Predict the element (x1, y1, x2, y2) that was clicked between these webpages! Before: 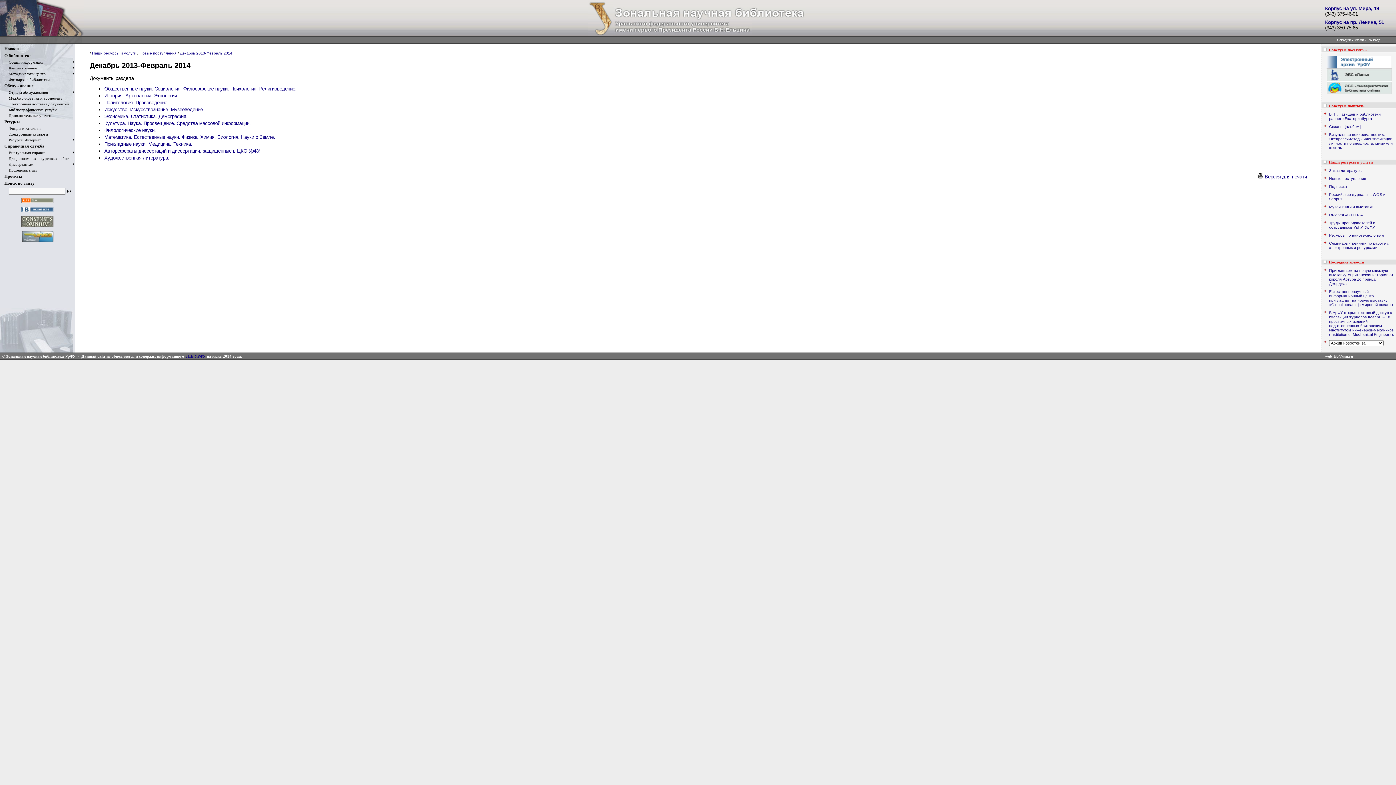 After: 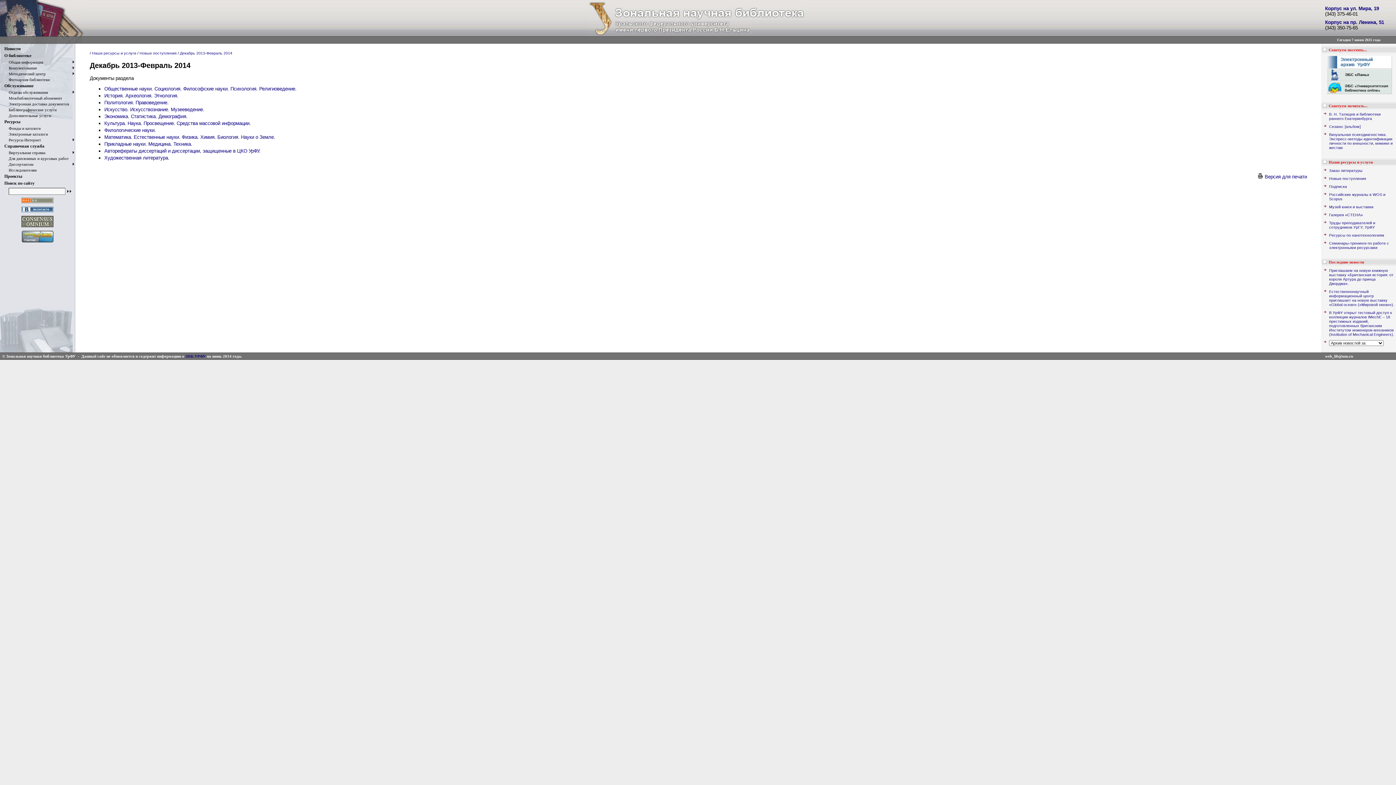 Action: bbox: (21, 224, 53, 230)